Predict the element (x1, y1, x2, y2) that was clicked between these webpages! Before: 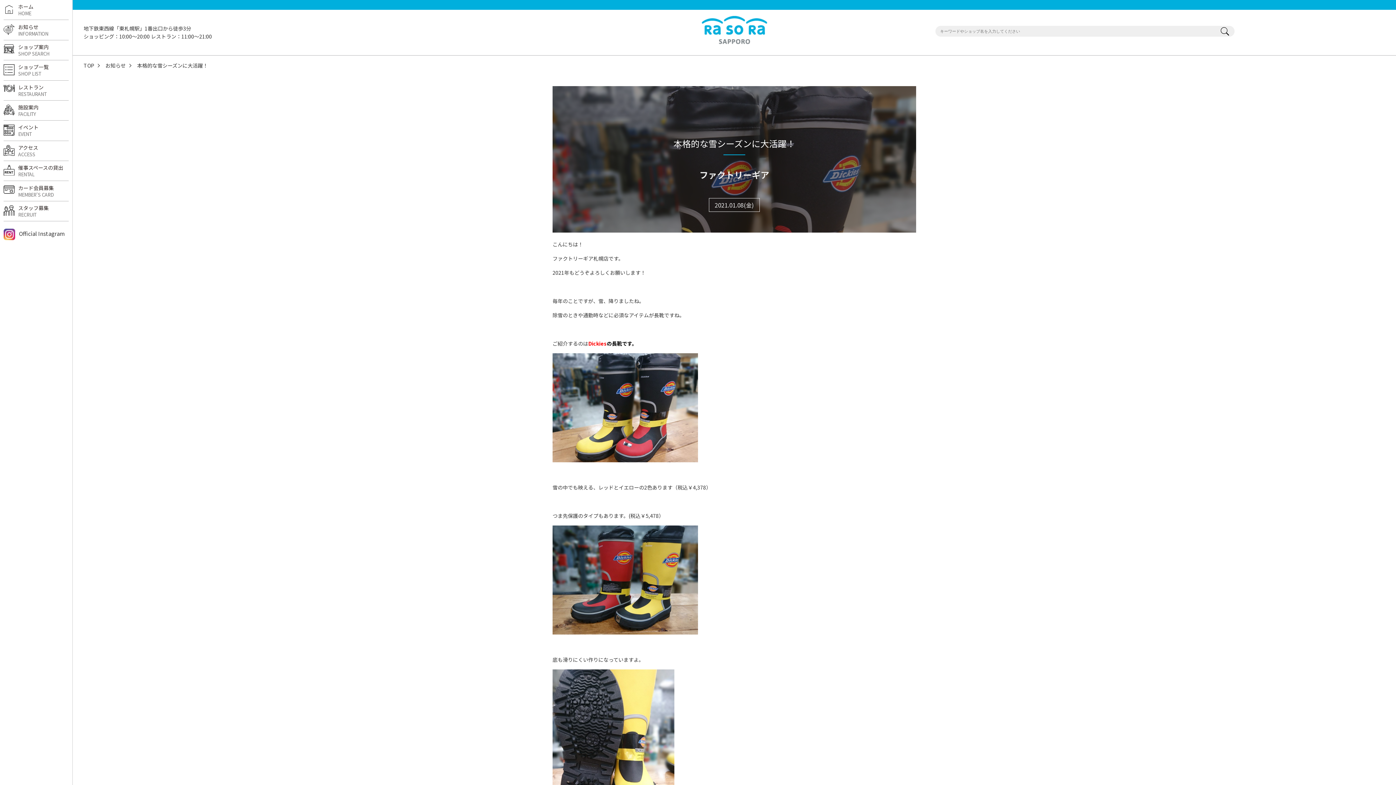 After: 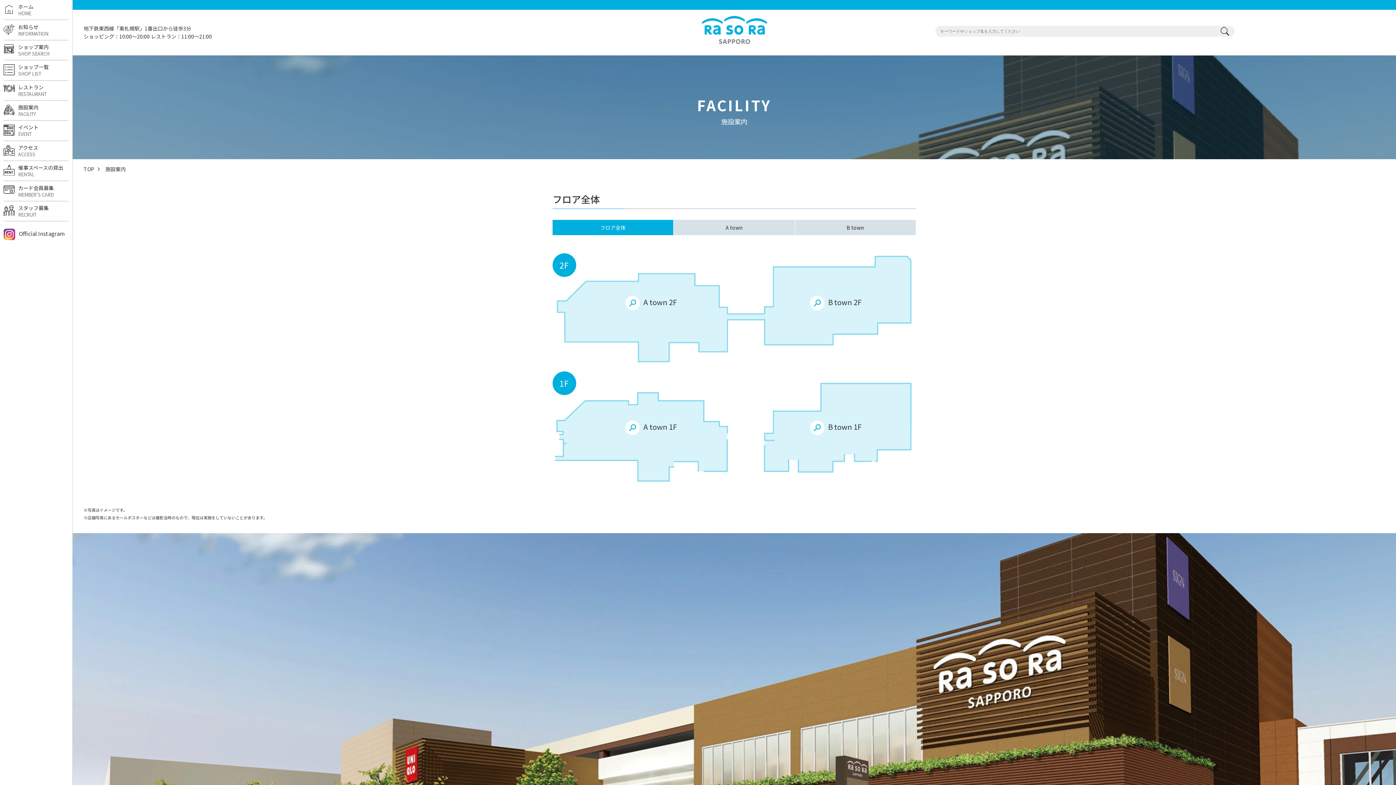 Action: label: 施設案内
FACILITY bbox: (3, 100, 68, 120)